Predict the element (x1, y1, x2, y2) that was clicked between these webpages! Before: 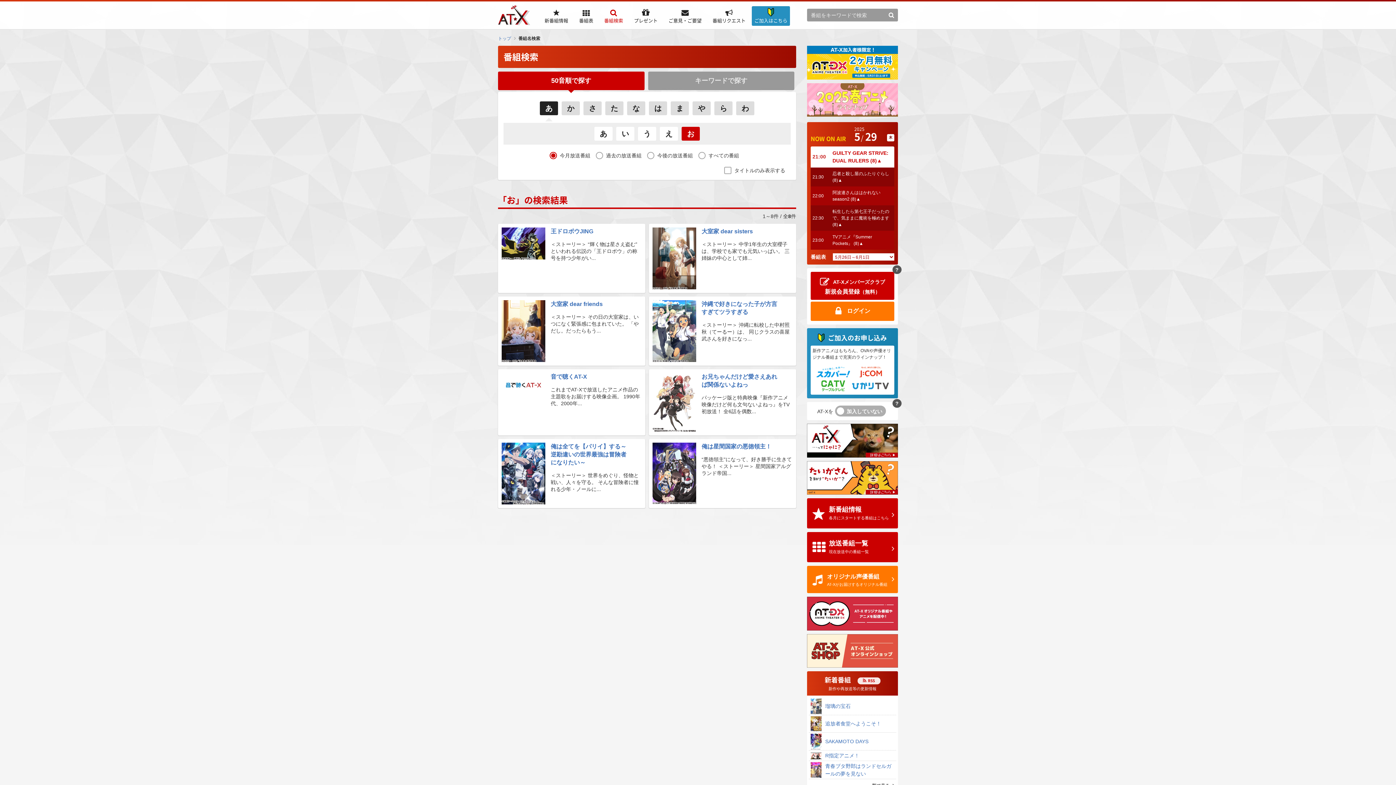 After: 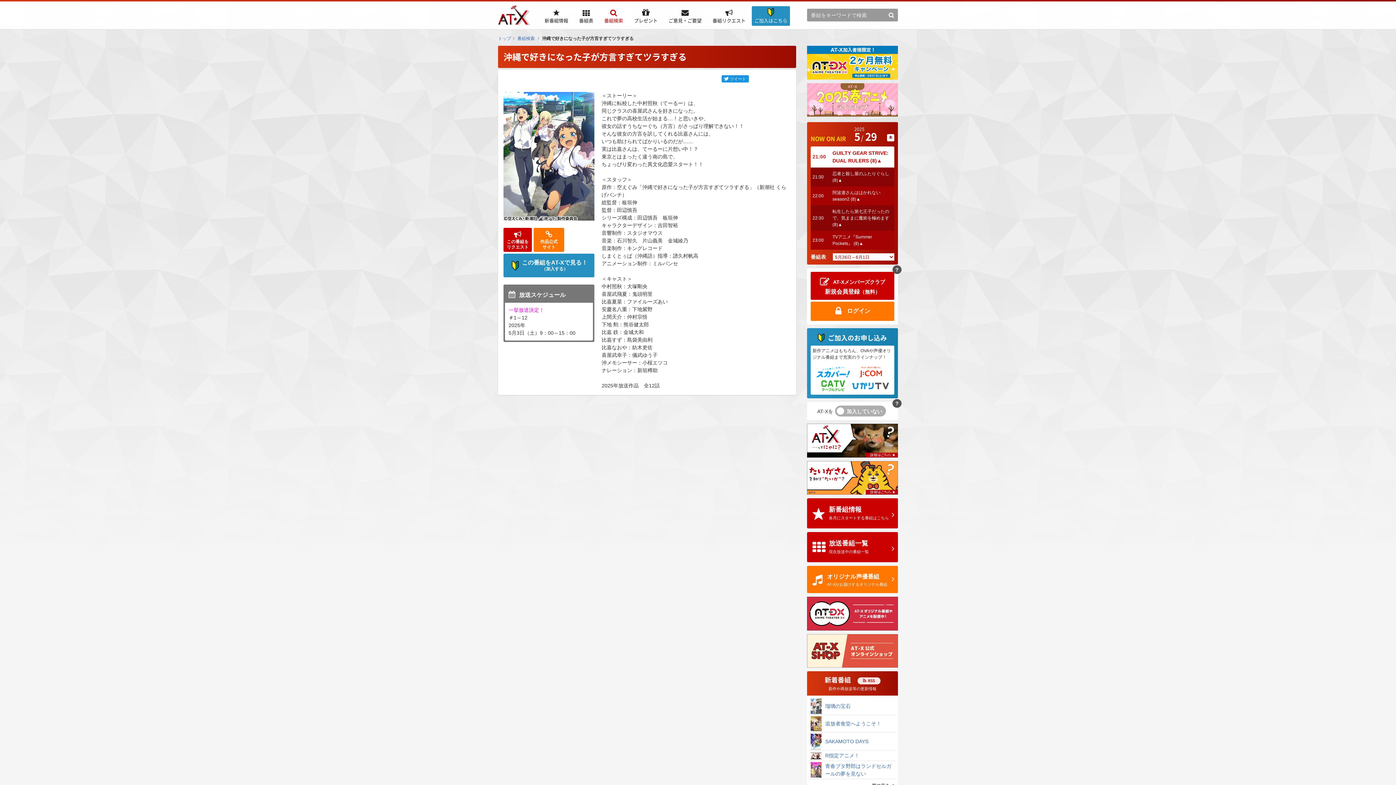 Action: label: 	
沖縄で好きになった子が方言すぎてツラすぎる
＜ストーリー＞ 沖縄に転校した中村照秋（てーるー）は、 同じクラスの喜屋武さんを好きになっ... bbox: (652, 300, 792, 362)